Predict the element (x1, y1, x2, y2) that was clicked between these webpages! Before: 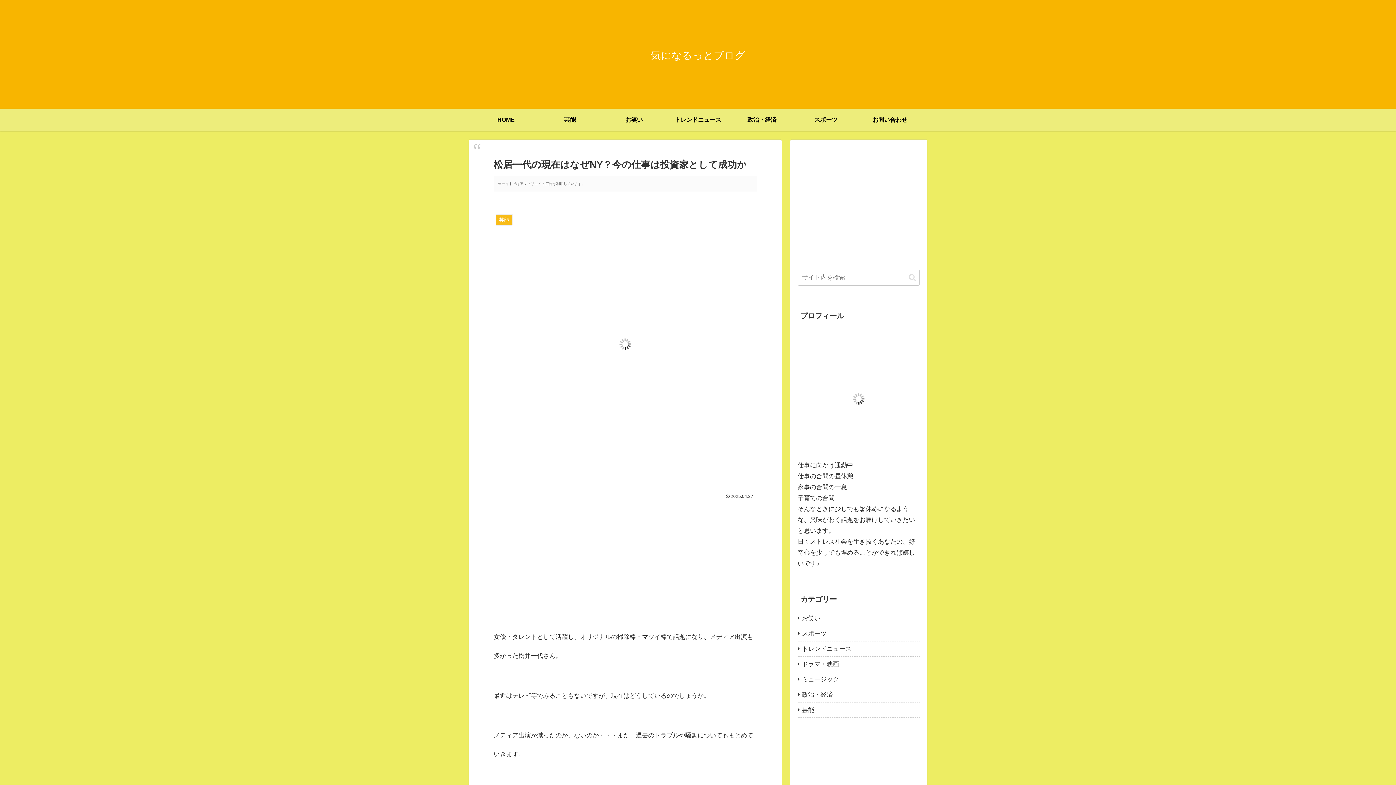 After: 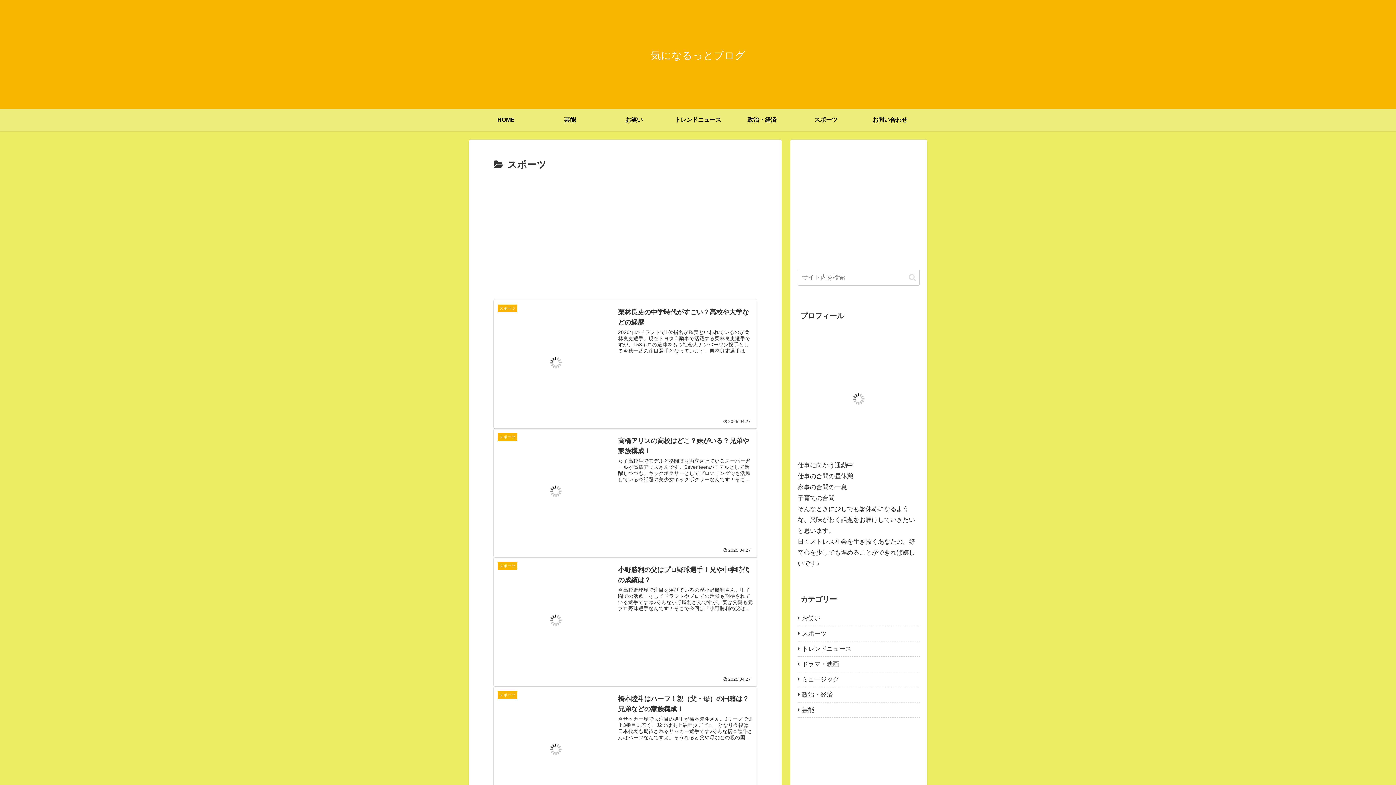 Action: label: スポーツ bbox: (794, 109, 858, 130)